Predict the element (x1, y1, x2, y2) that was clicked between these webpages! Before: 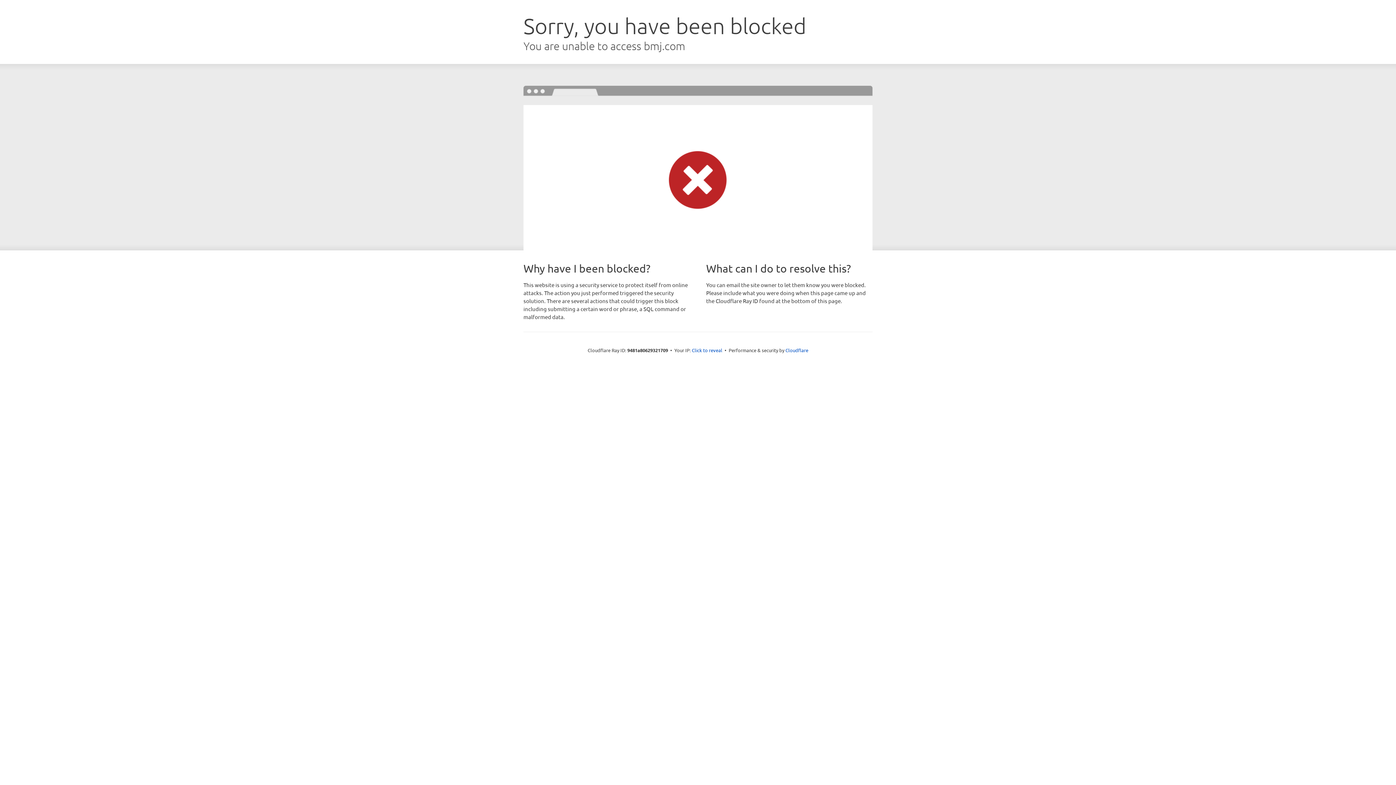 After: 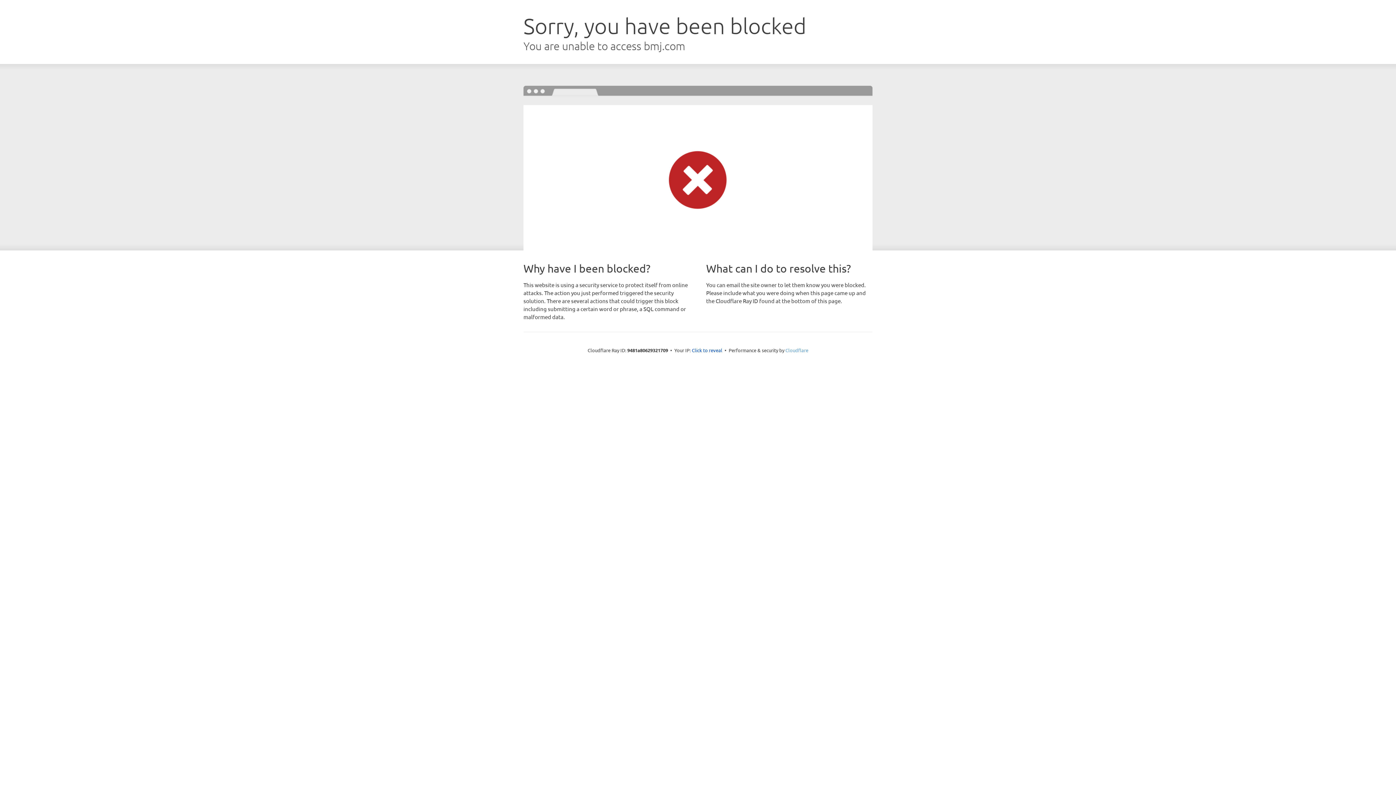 Action: label: Cloudflare bbox: (785, 347, 808, 353)